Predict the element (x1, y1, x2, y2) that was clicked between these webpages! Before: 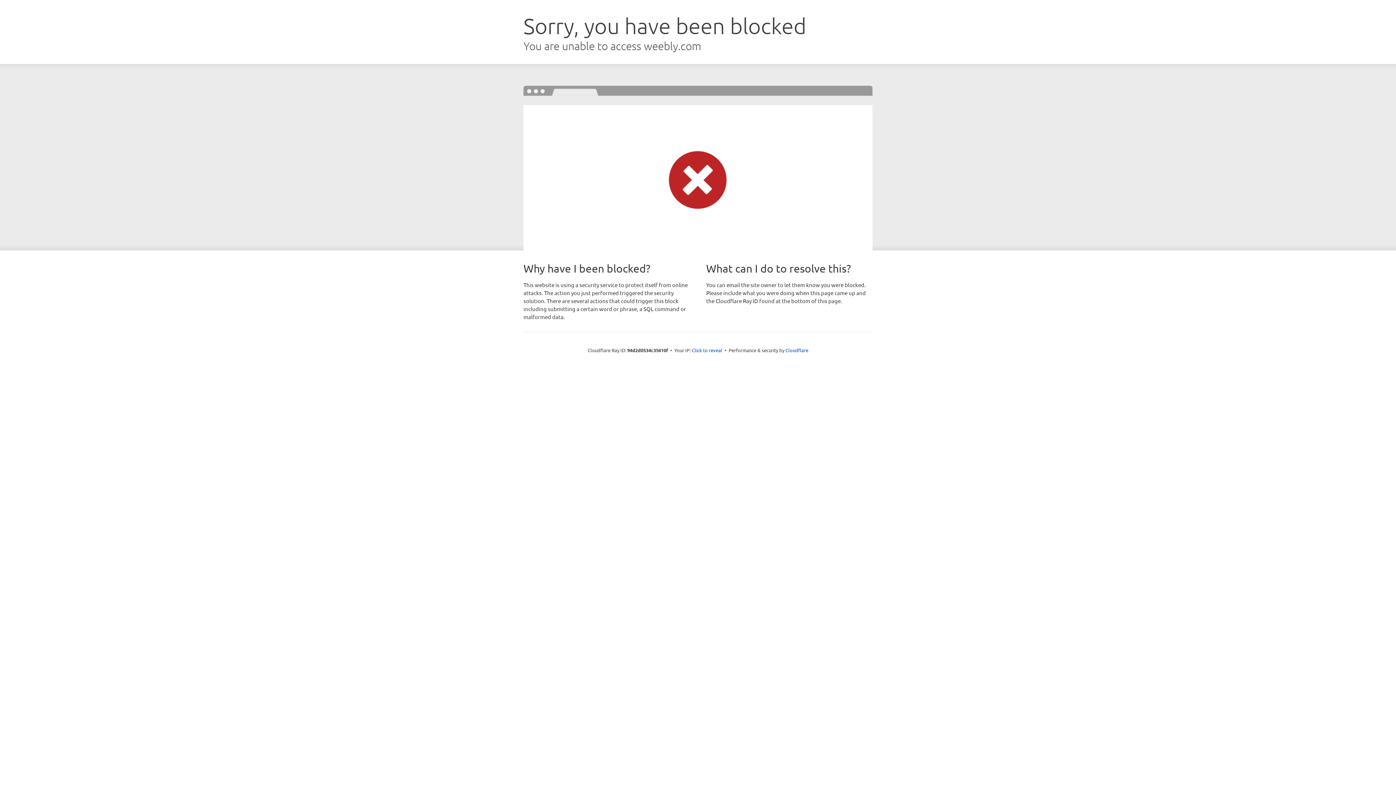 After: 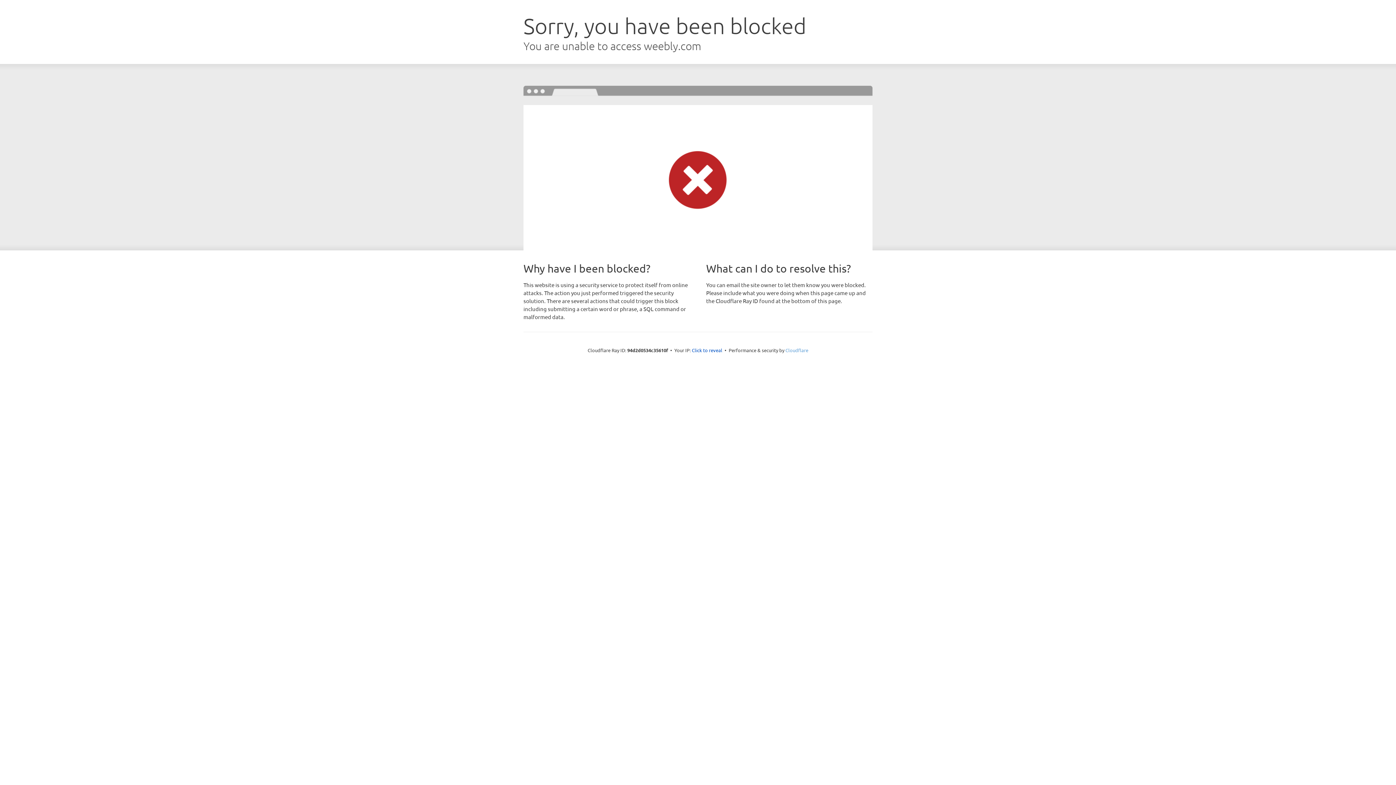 Action: label: Cloudflare bbox: (785, 347, 808, 353)